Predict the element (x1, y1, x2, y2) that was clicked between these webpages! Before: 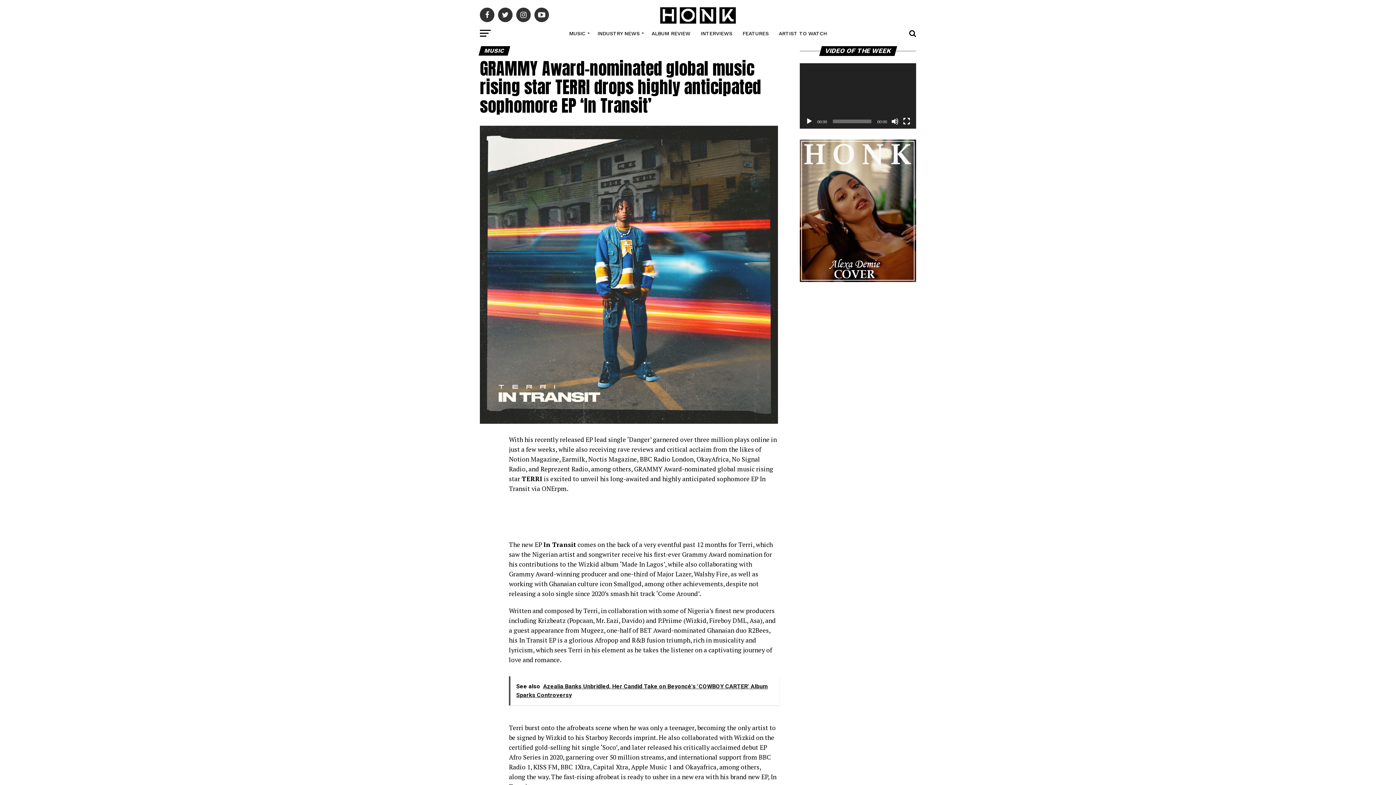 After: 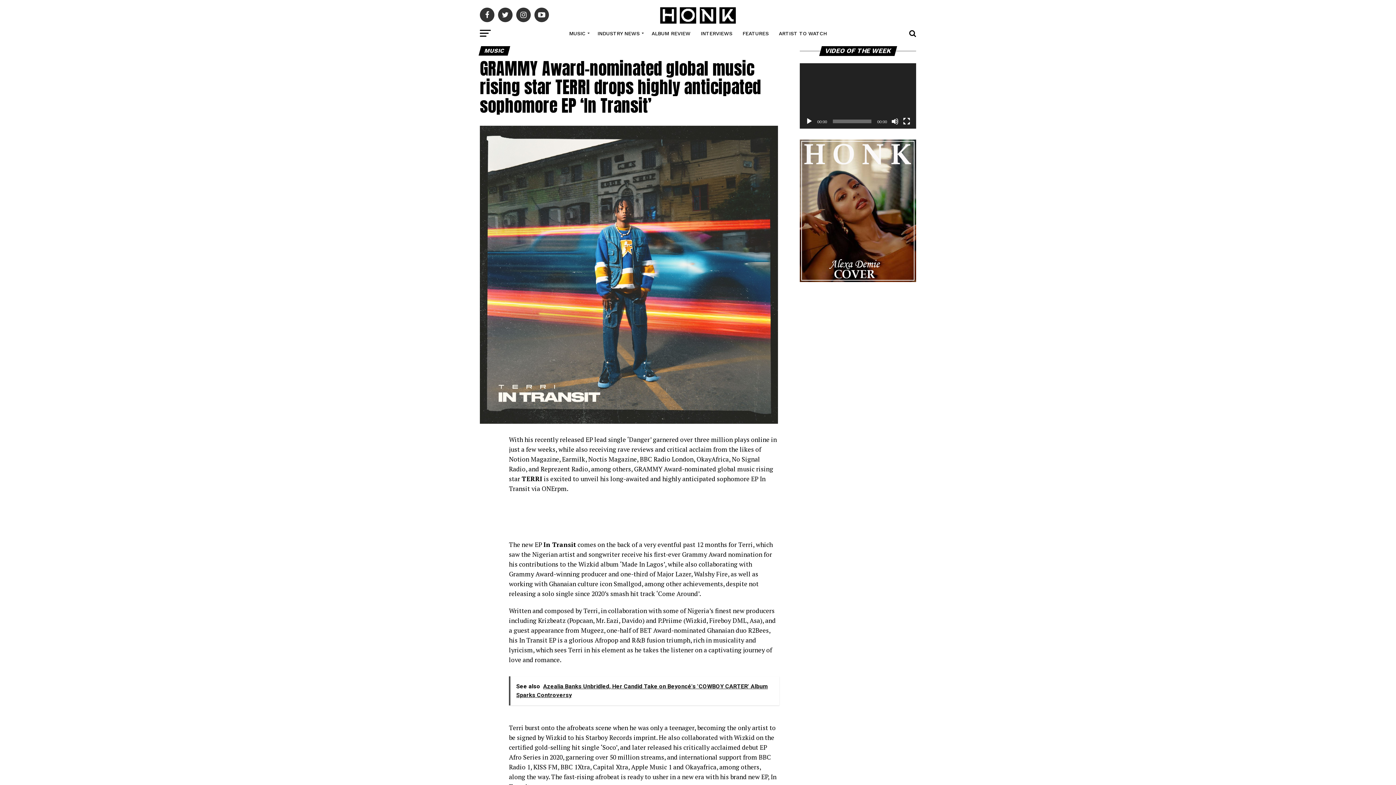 Action: bbox: (805, 117, 813, 125) label: Play